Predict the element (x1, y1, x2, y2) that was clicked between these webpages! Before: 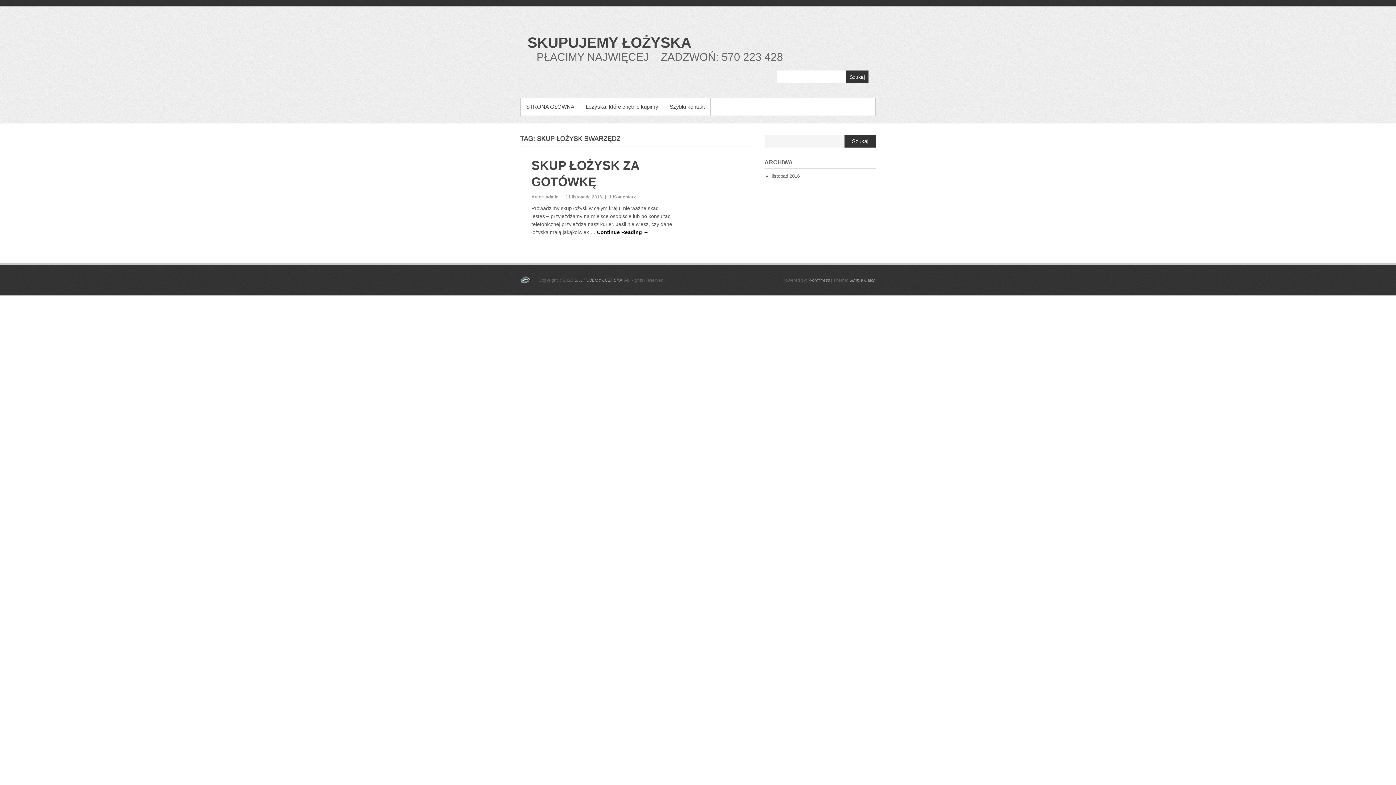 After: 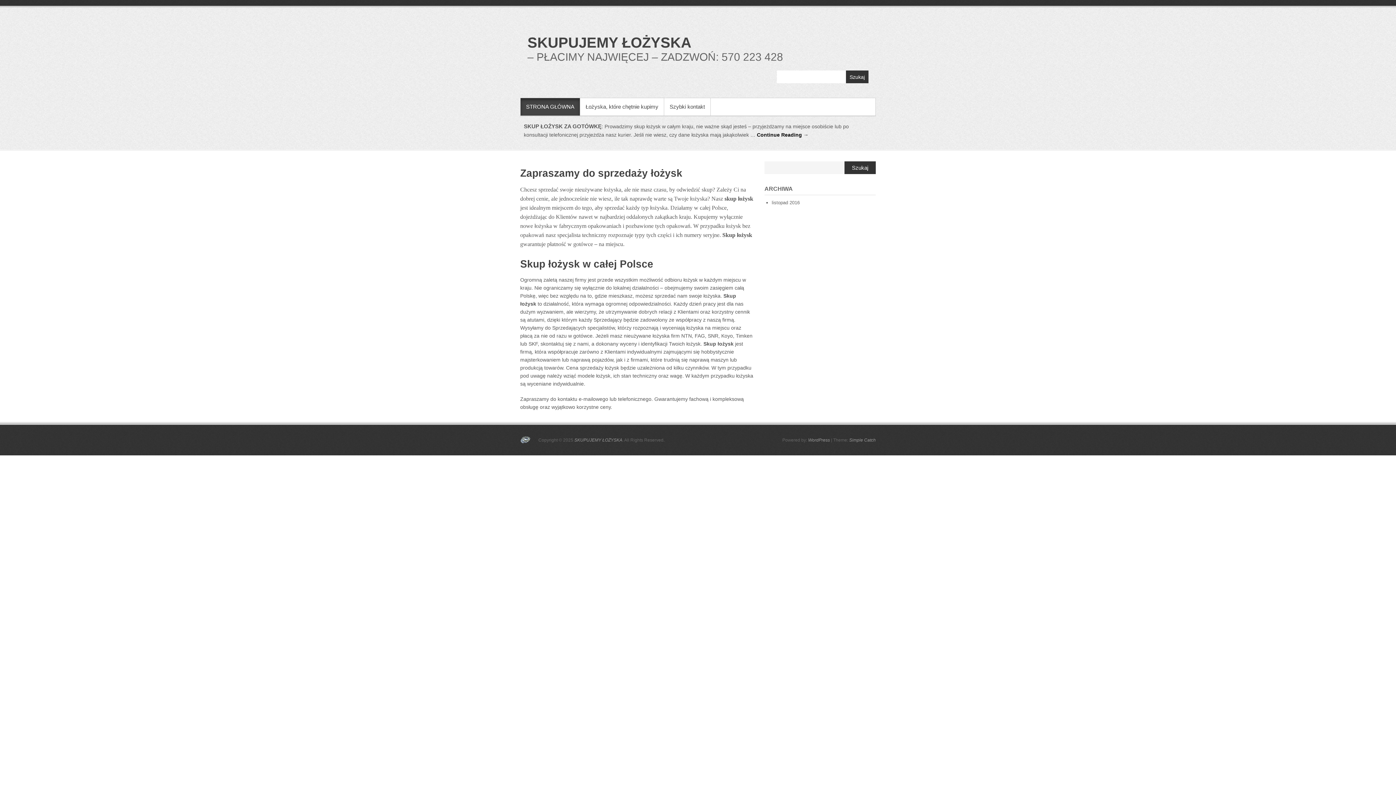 Action: bbox: (527, 34, 691, 50) label: SKUPUJEMY ŁOŻYSKA